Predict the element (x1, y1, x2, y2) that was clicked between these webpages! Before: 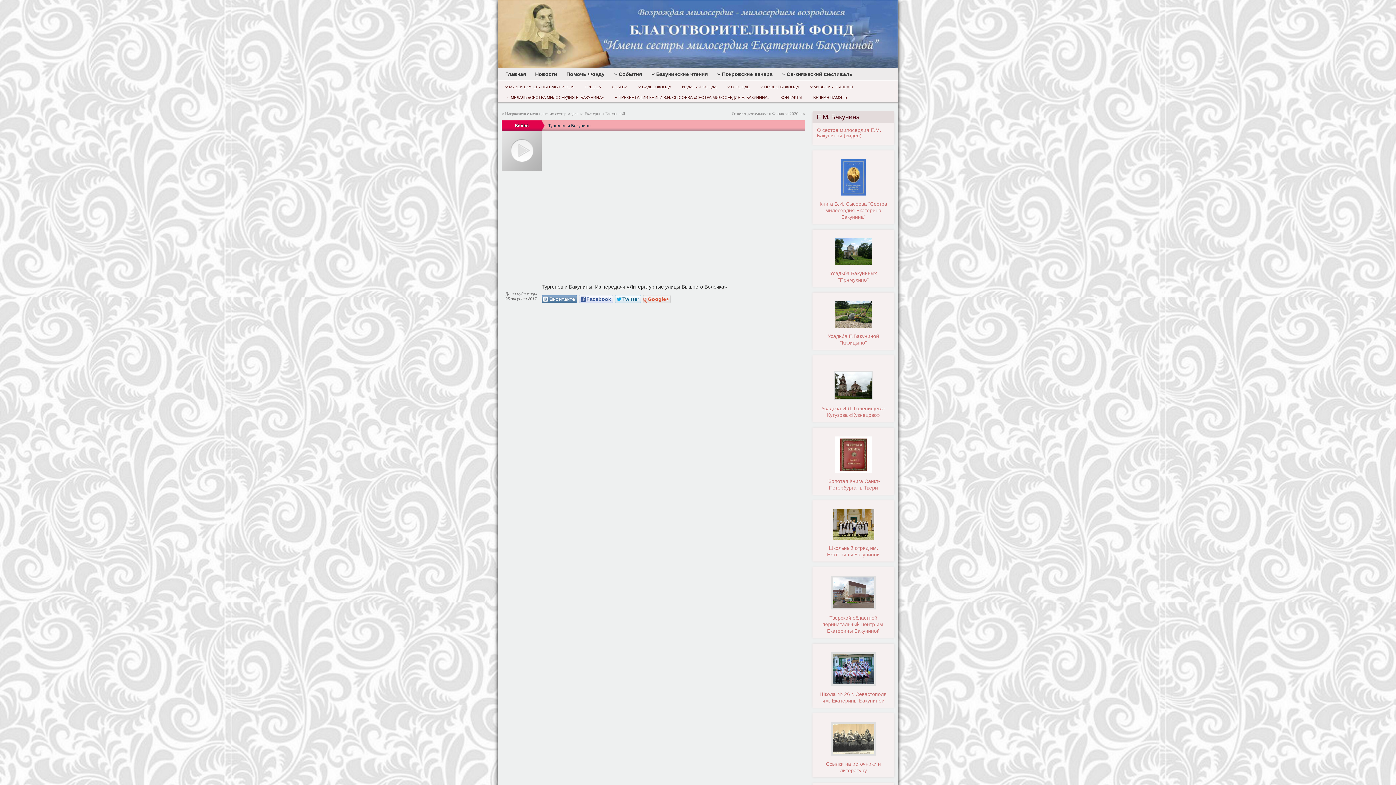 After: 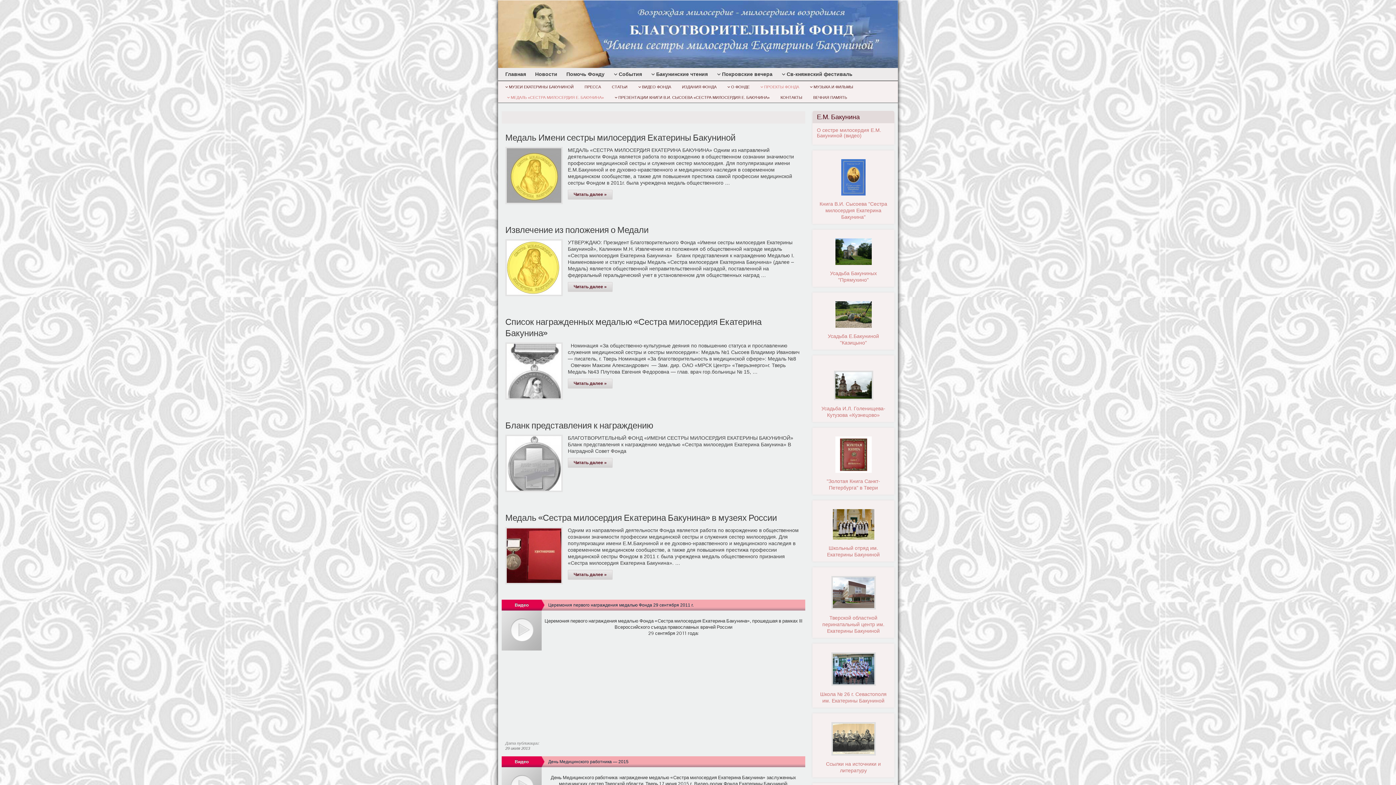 Action: bbox: (503, 92, 607, 102) label: МЕДАЛЬ «СЕСТРА МИЛОСЕРДИЯ Е. БАКУНИНА»